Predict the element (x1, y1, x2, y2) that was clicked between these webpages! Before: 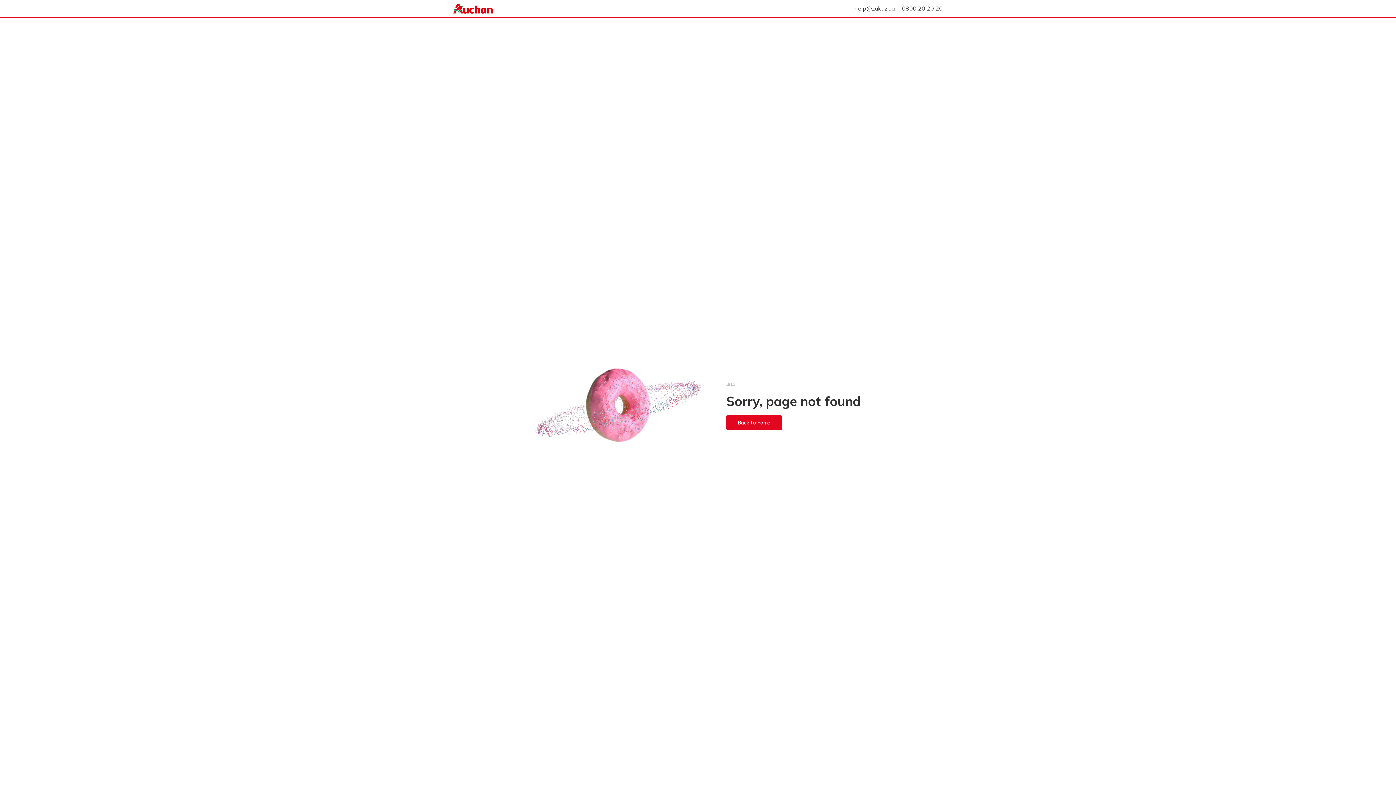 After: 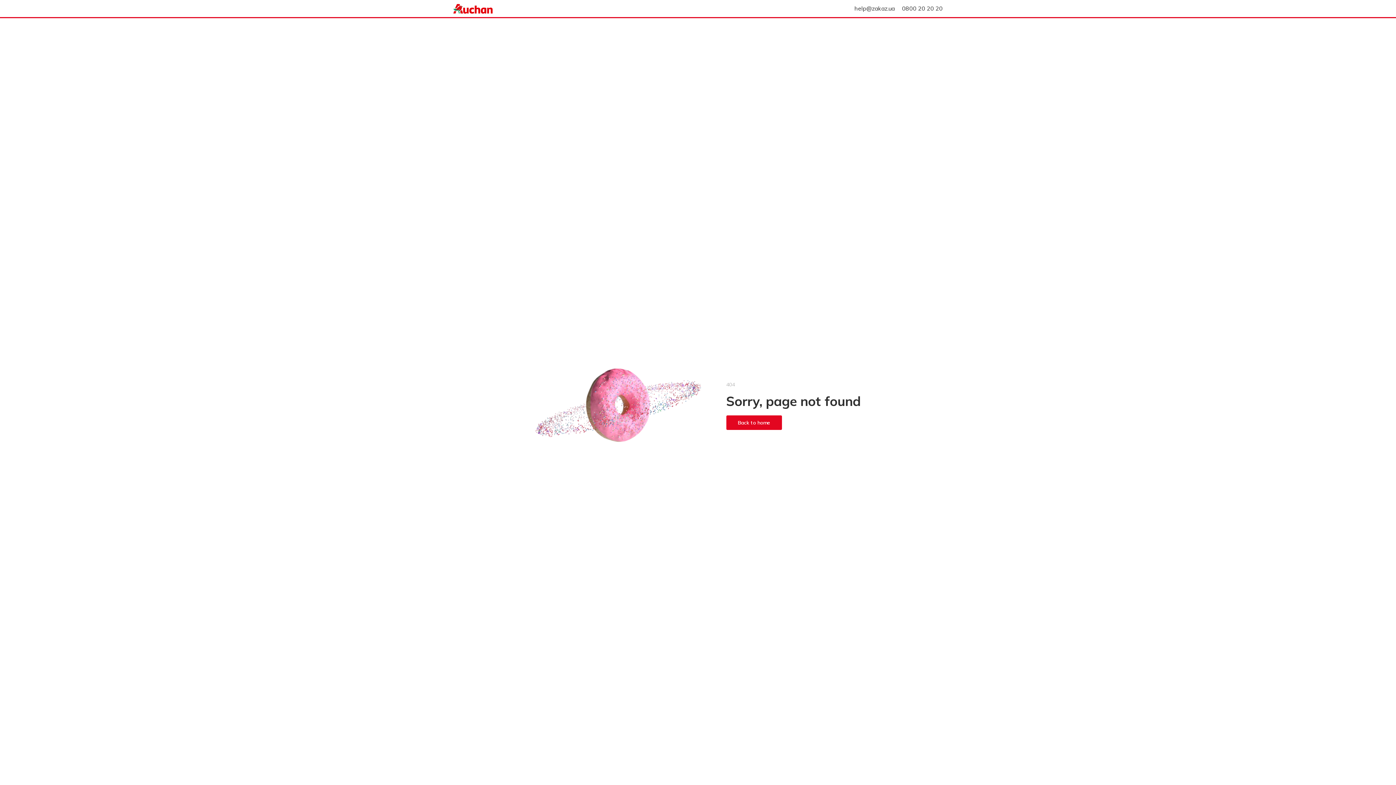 Action: label: 0800 20 20 20 bbox: (902, 4, 942, 12)